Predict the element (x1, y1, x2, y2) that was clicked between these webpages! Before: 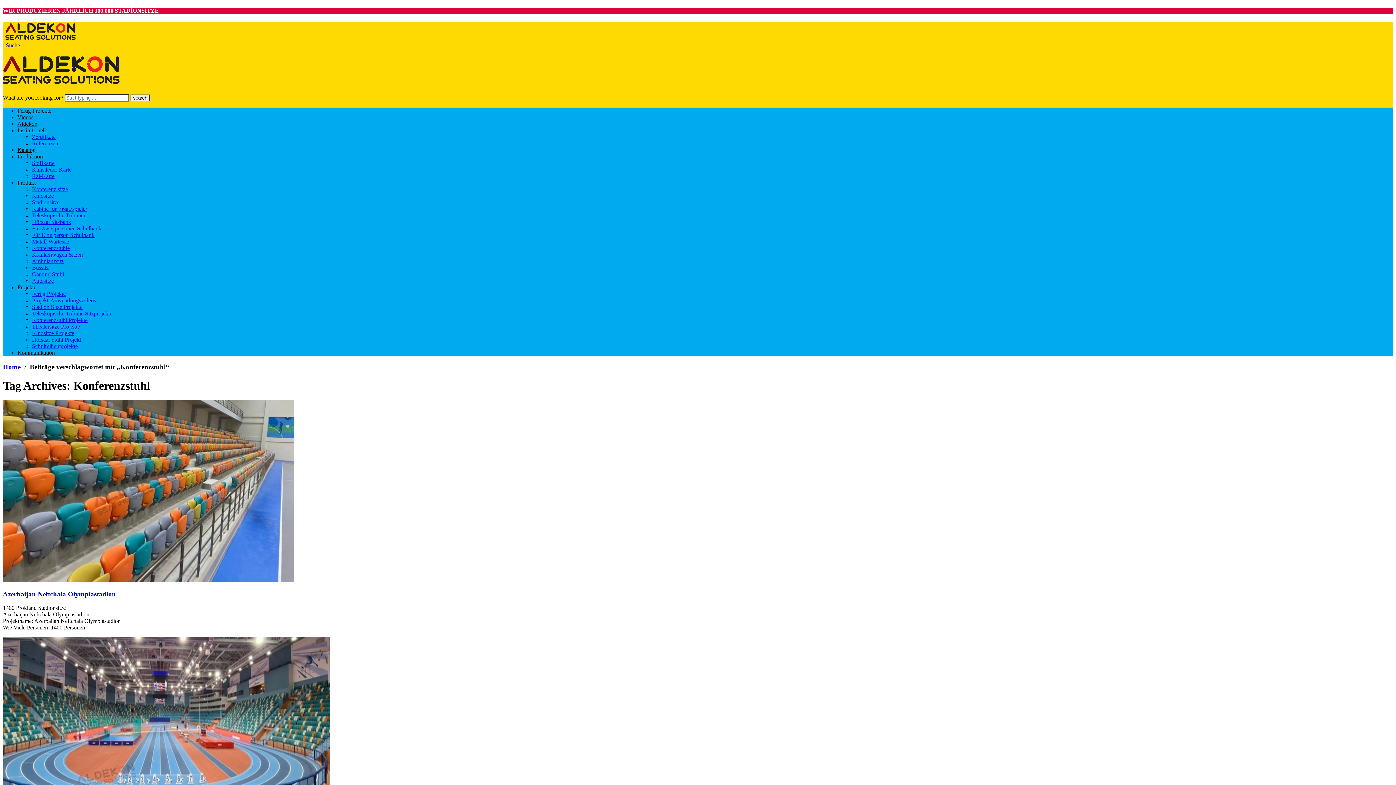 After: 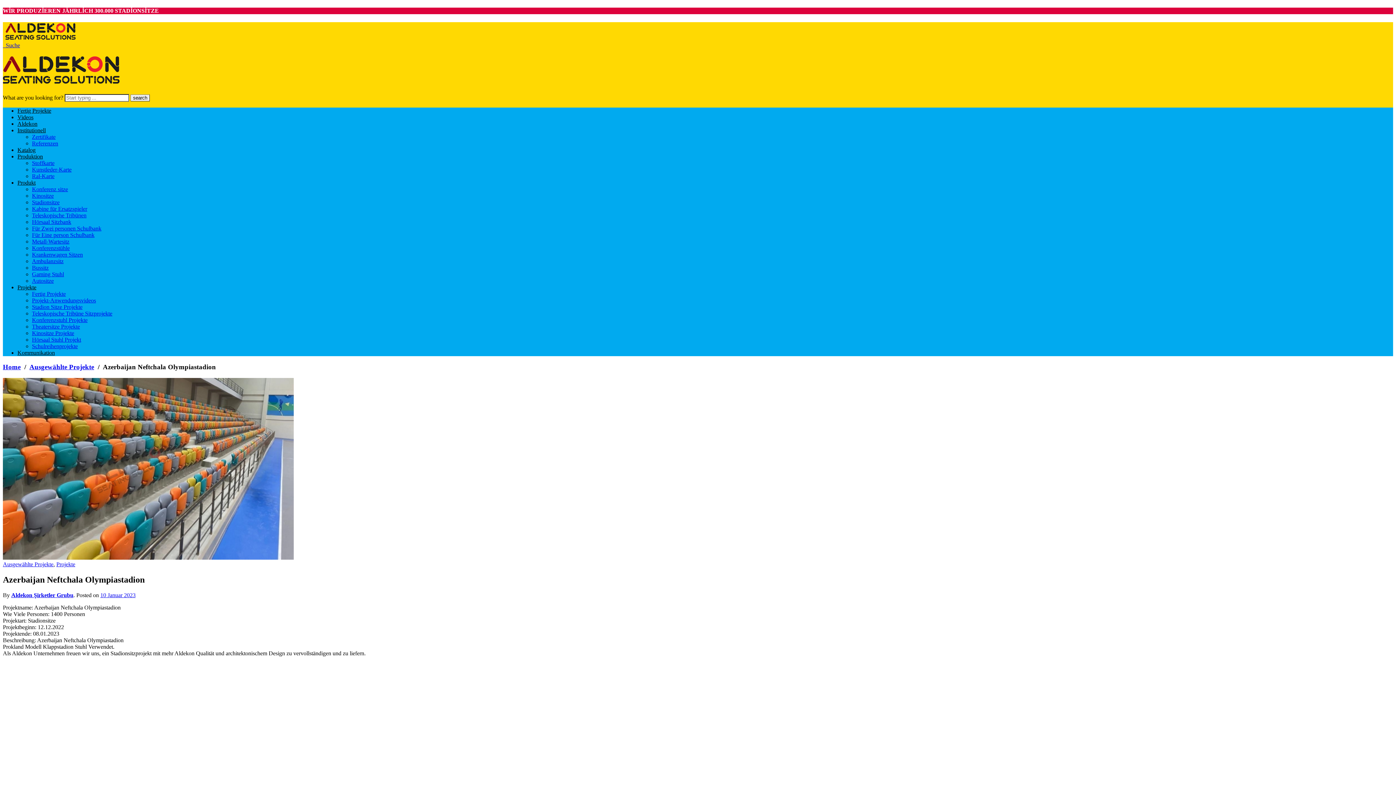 Action: bbox: (2, 577, 293, 583)